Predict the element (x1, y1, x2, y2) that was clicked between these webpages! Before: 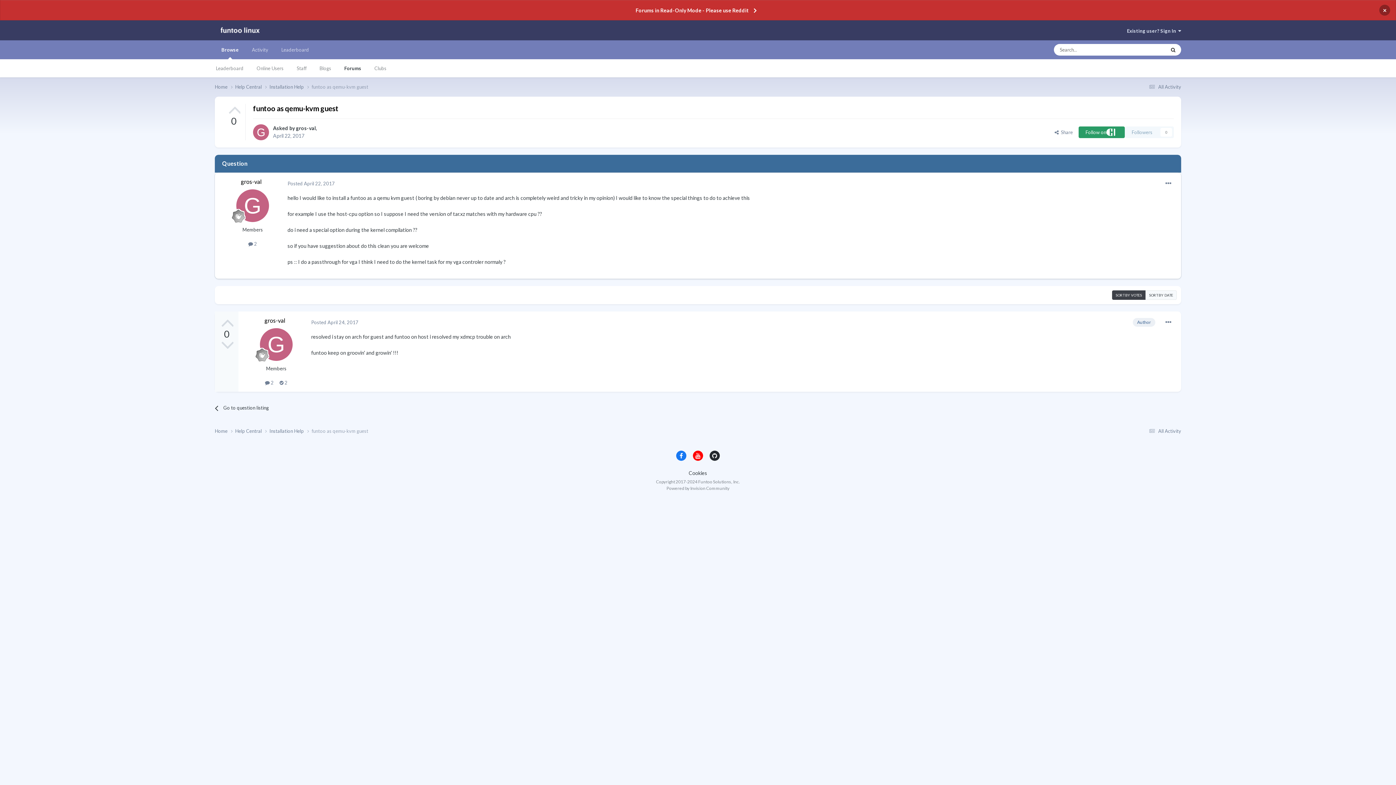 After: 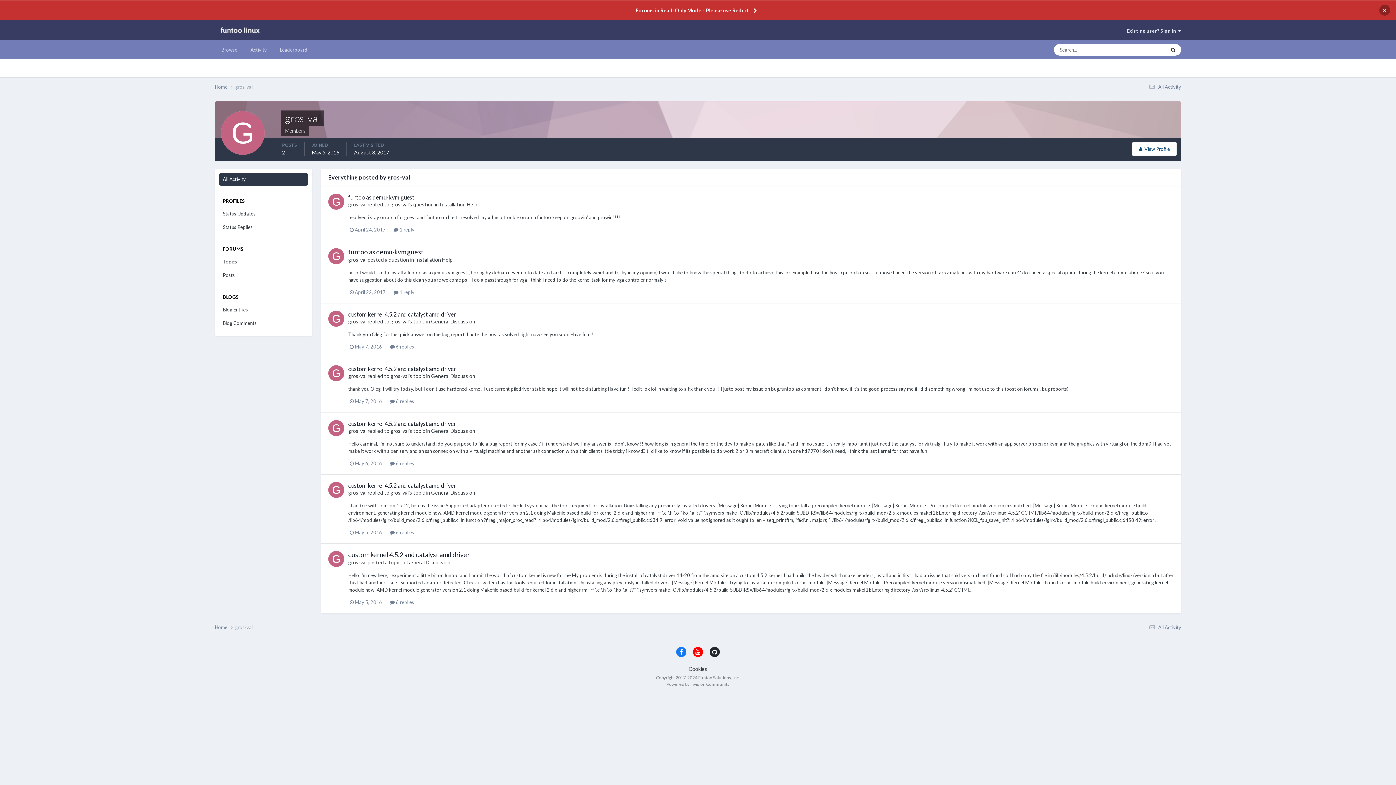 Action: bbox: (265, 380, 273, 385) label:  2